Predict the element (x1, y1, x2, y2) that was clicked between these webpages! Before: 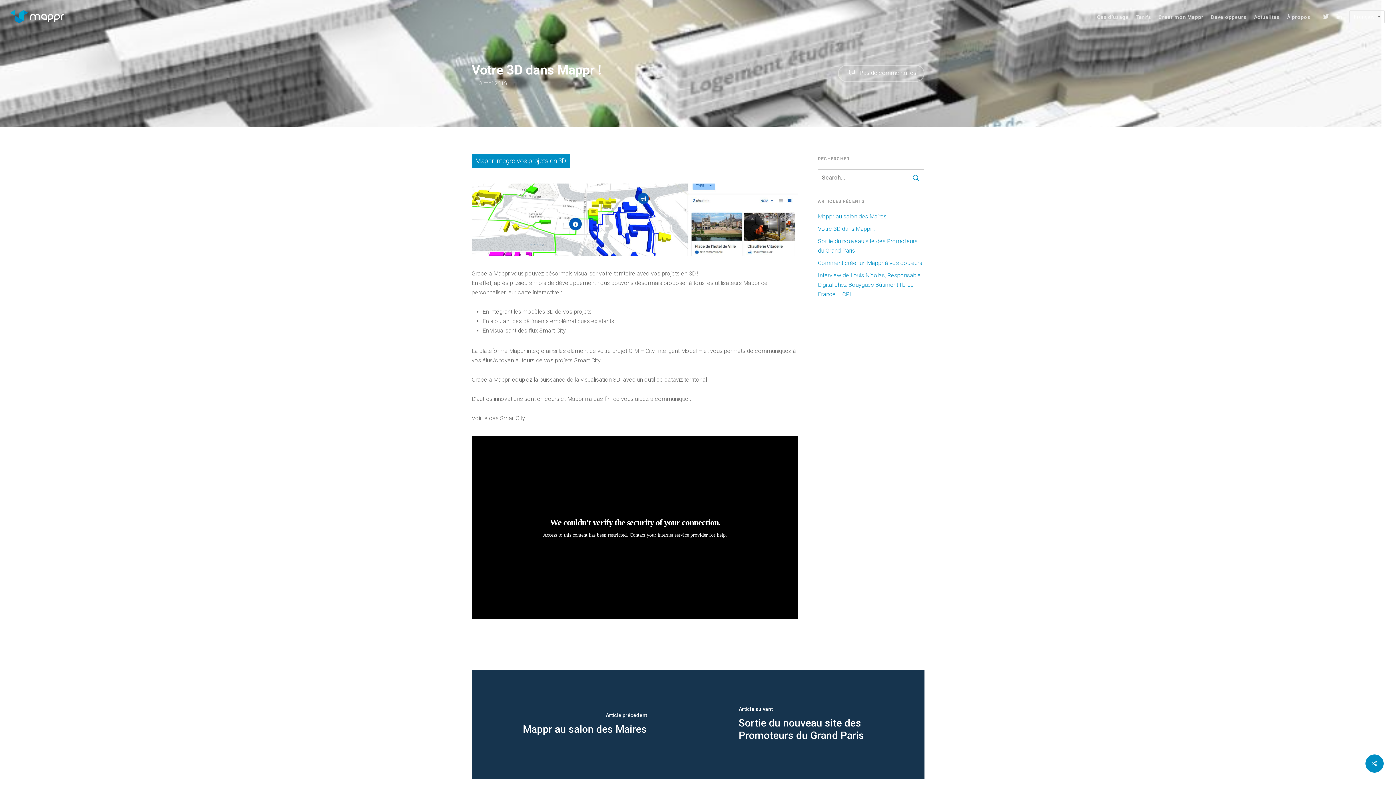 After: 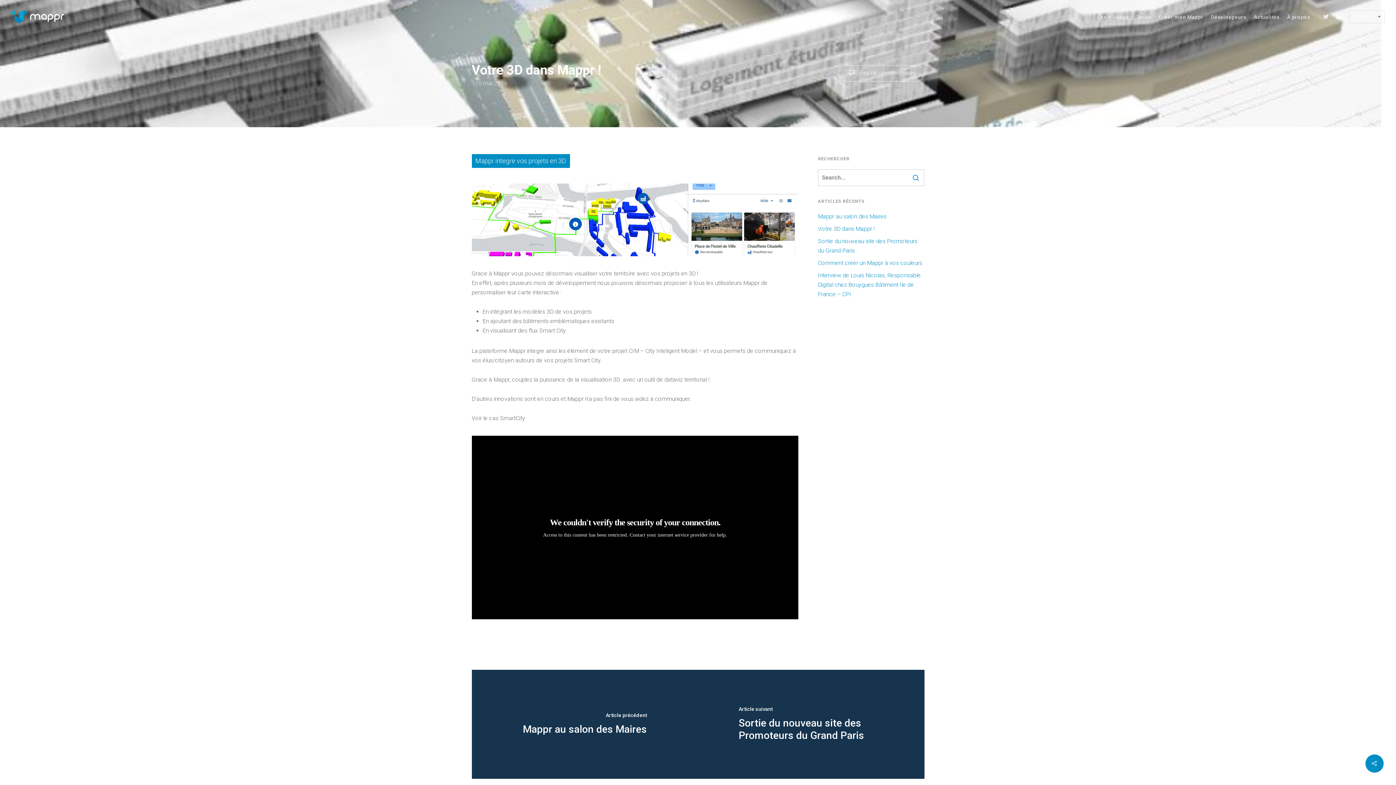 Action: bbox: (1333, 12, 1346, 20)